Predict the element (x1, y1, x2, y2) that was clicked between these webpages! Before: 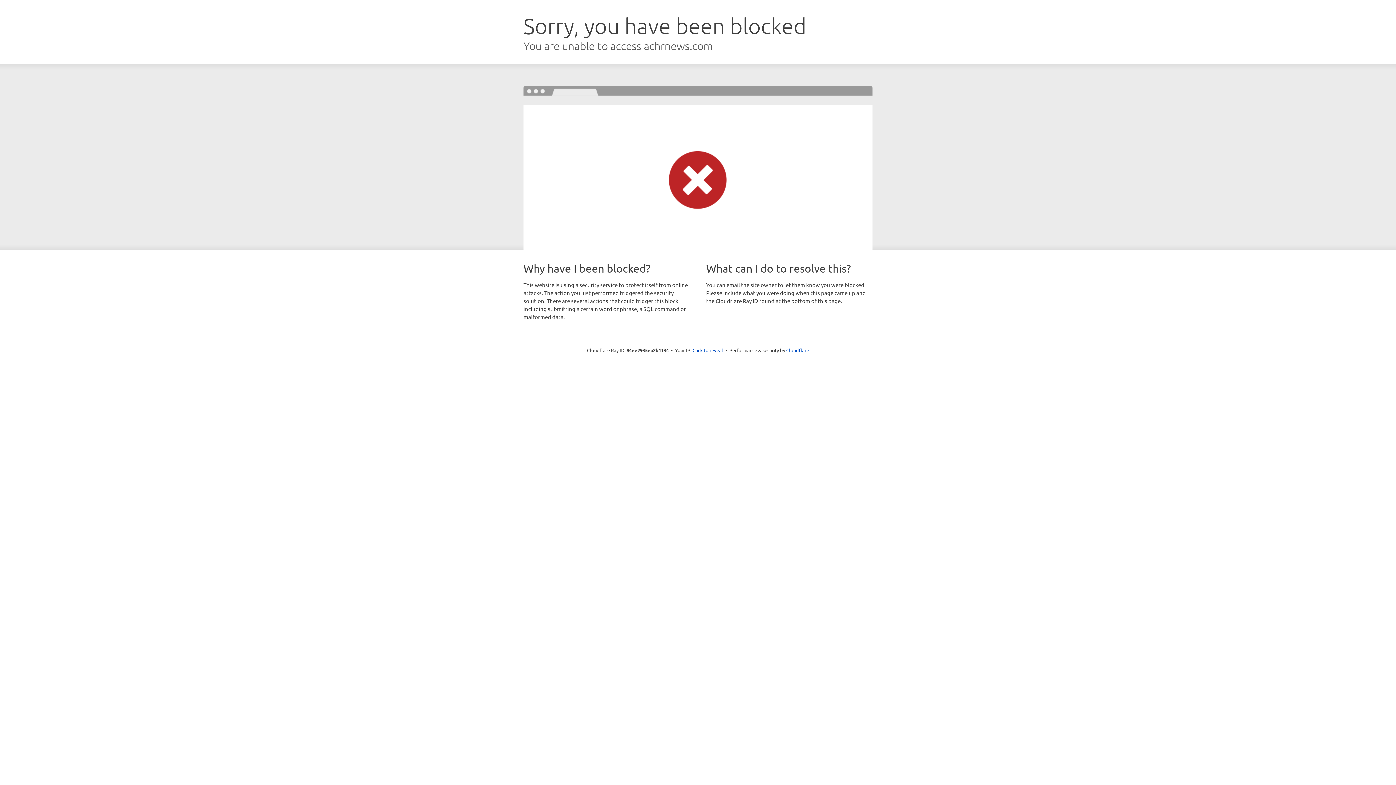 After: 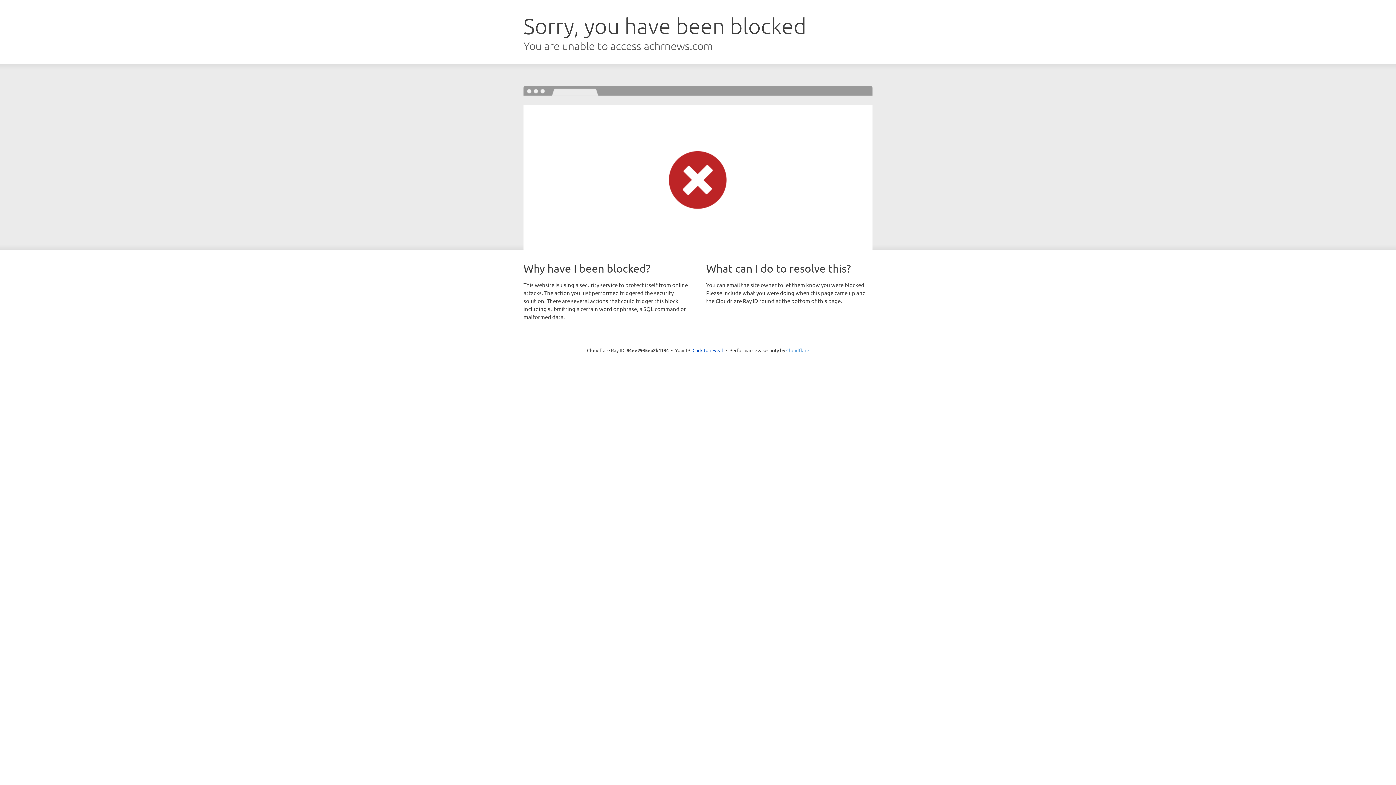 Action: bbox: (786, 347, 809, 353) label: Cloudflare